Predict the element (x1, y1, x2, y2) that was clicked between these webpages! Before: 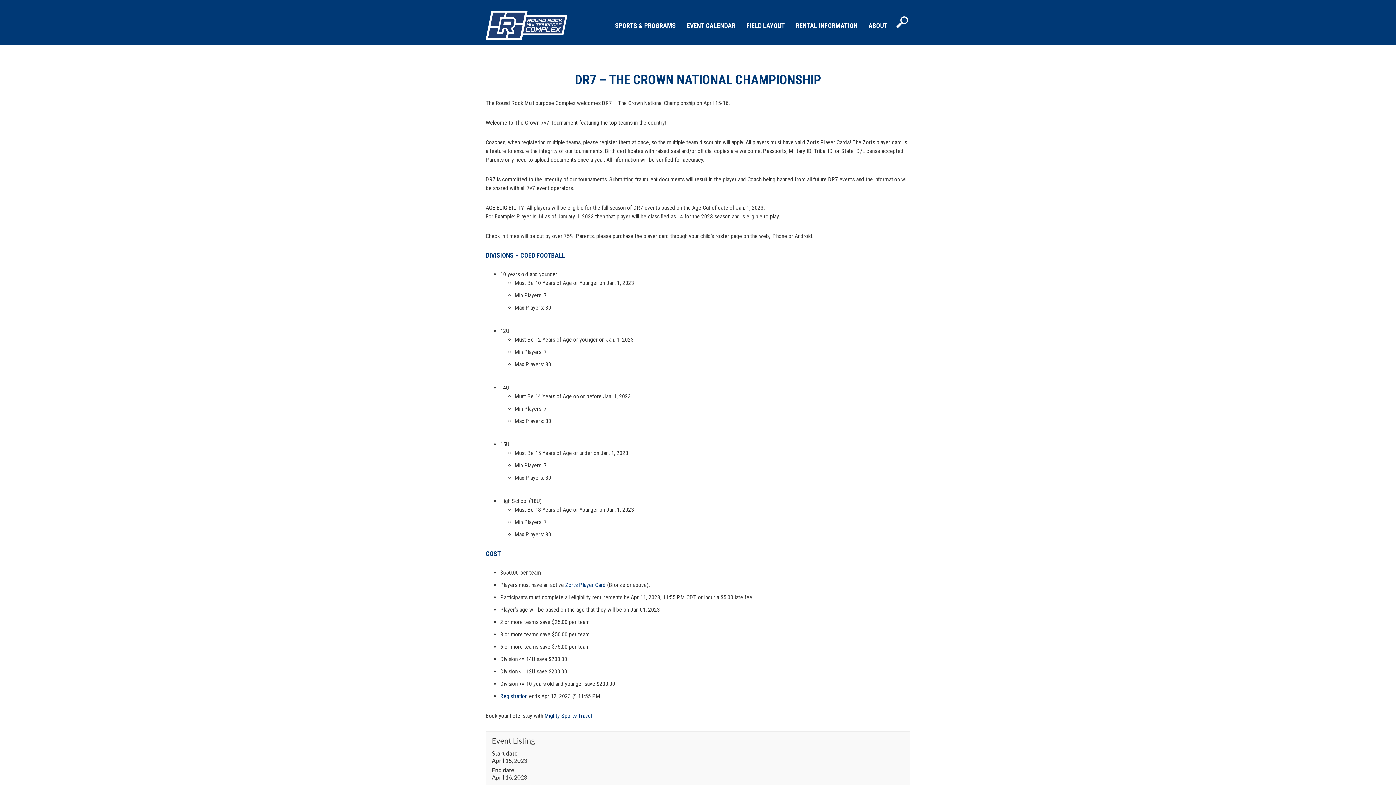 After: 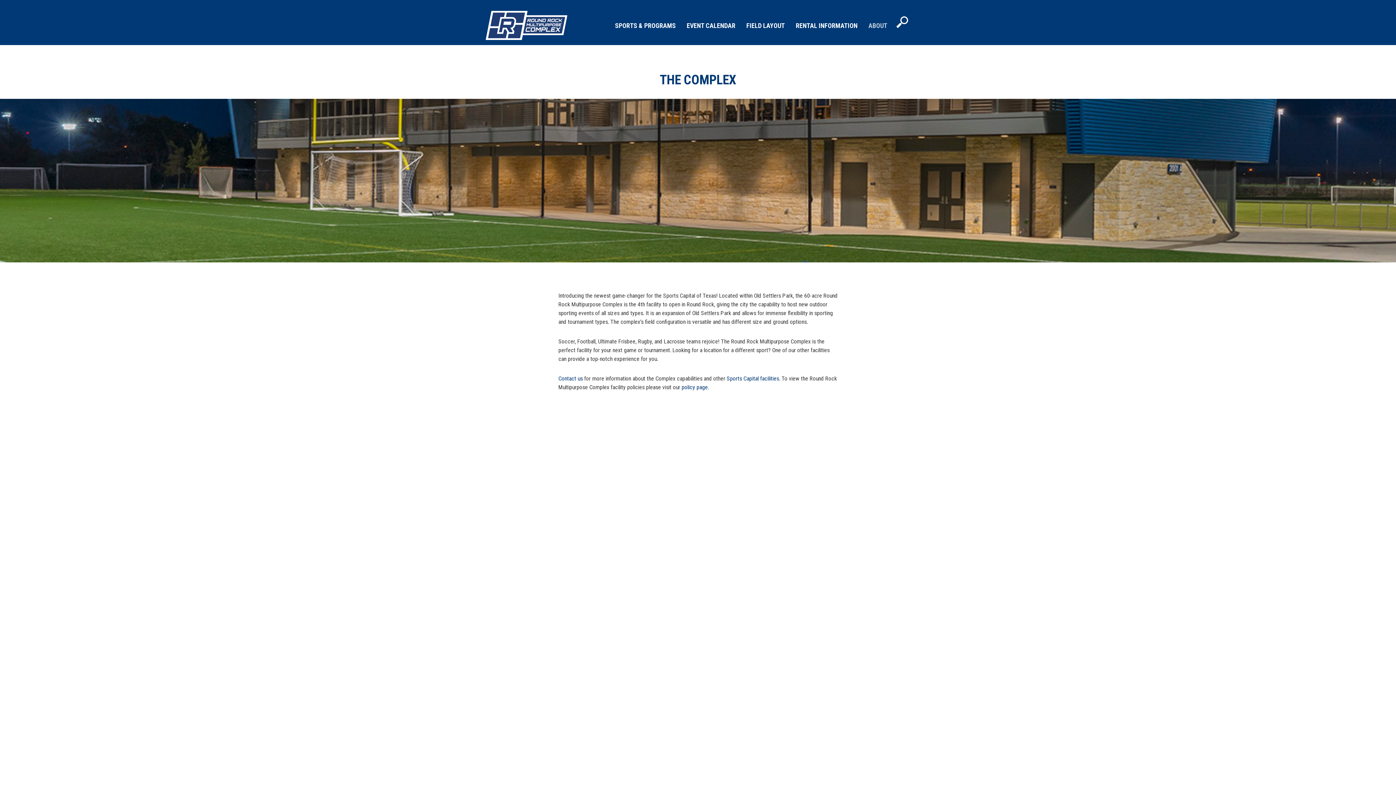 Action: label: ABOUT bbox: (863, 15, 893, 35)